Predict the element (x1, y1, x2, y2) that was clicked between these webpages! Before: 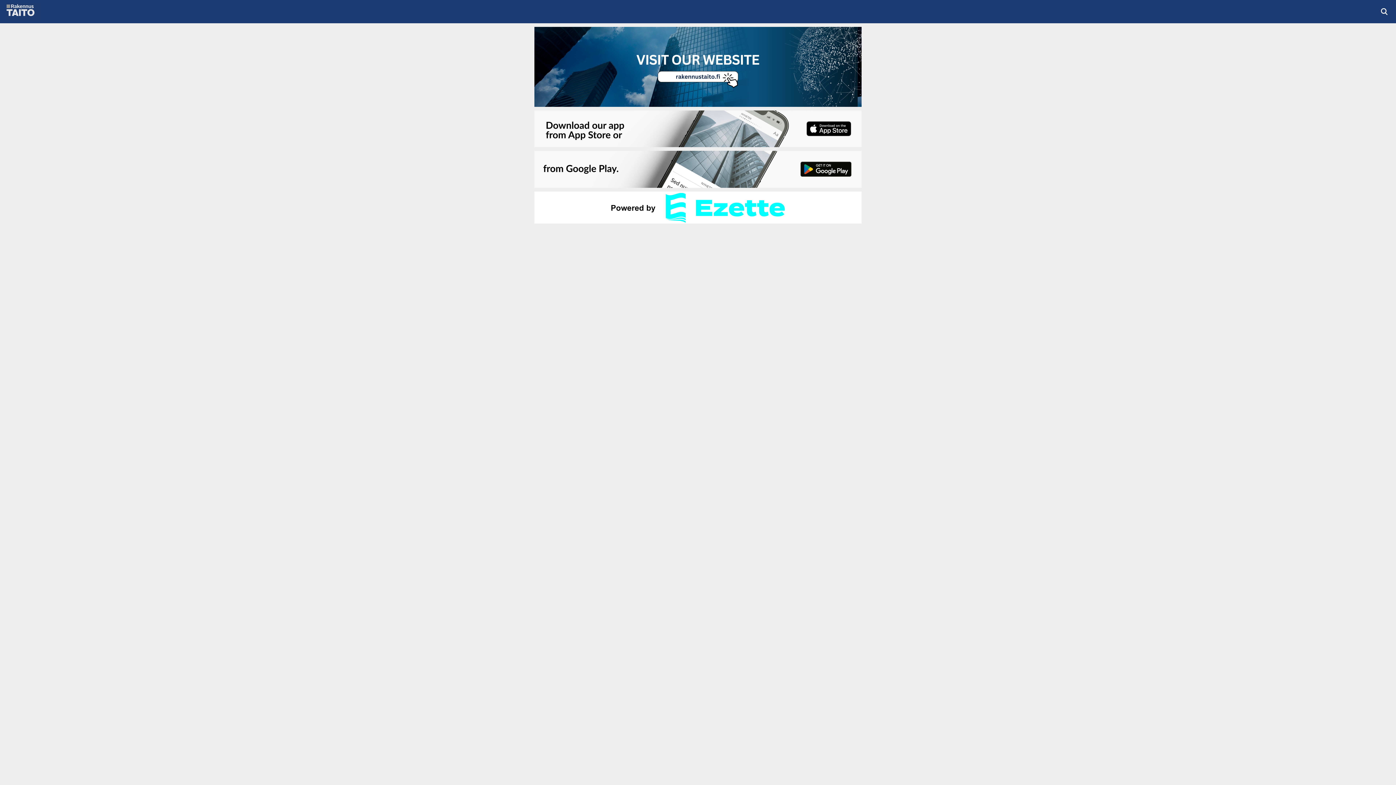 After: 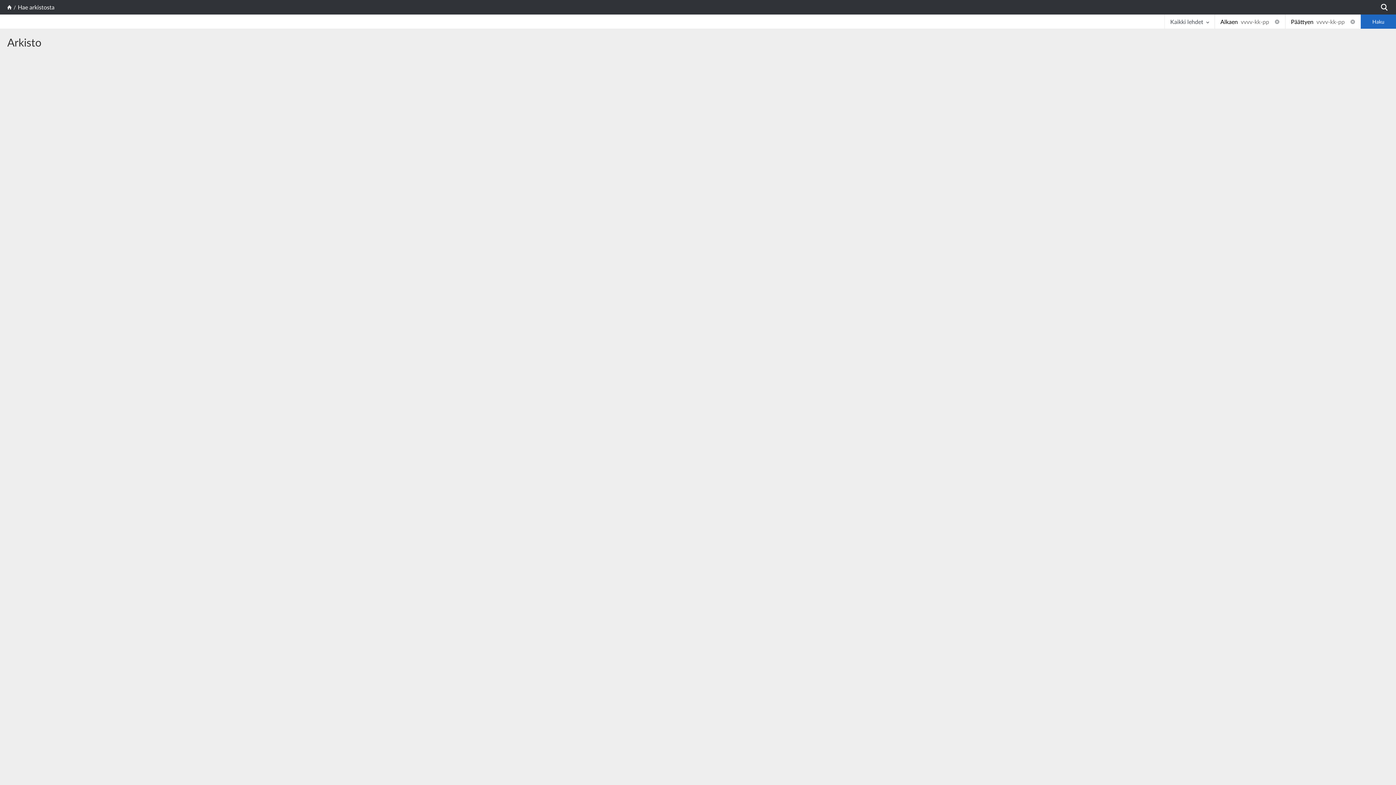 Action: bbox: (1380, 7, 1389, 16)